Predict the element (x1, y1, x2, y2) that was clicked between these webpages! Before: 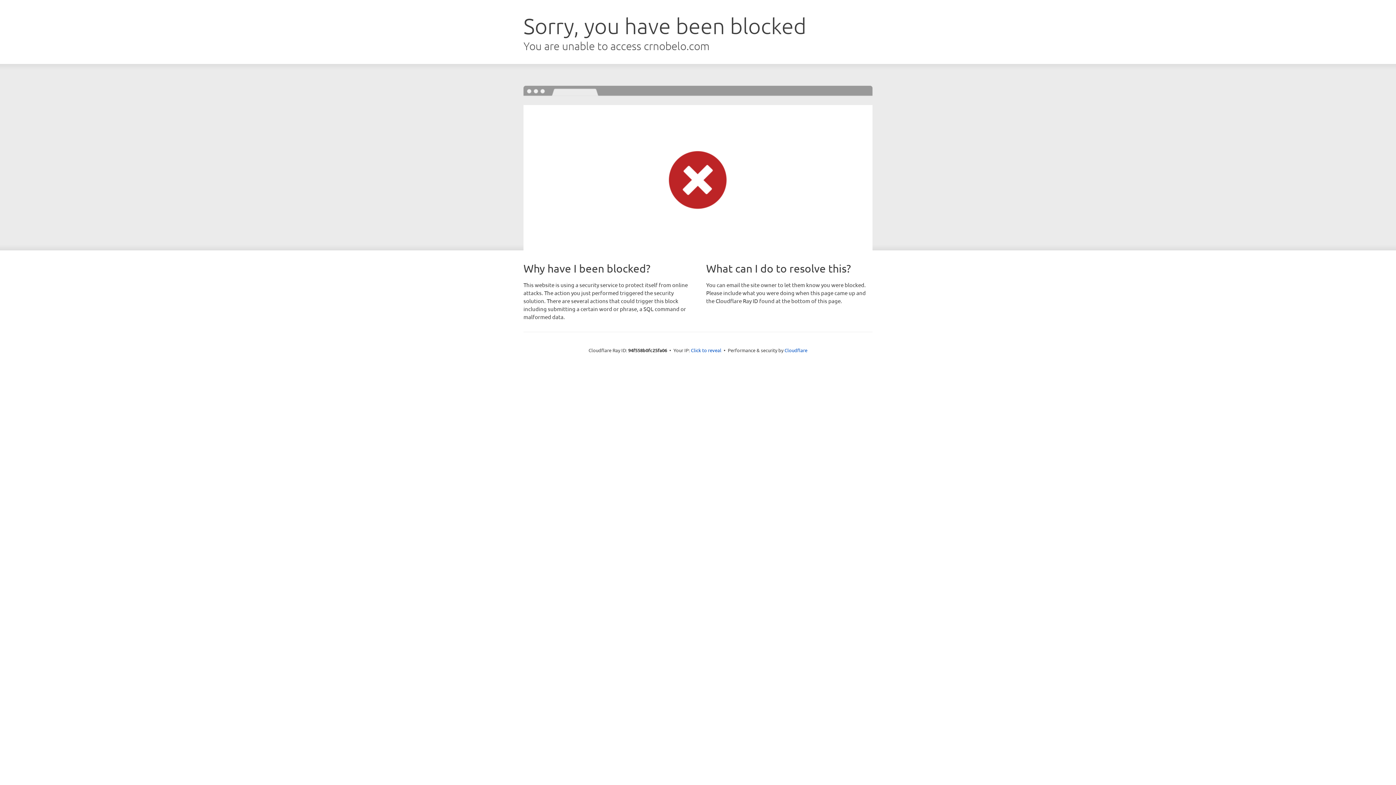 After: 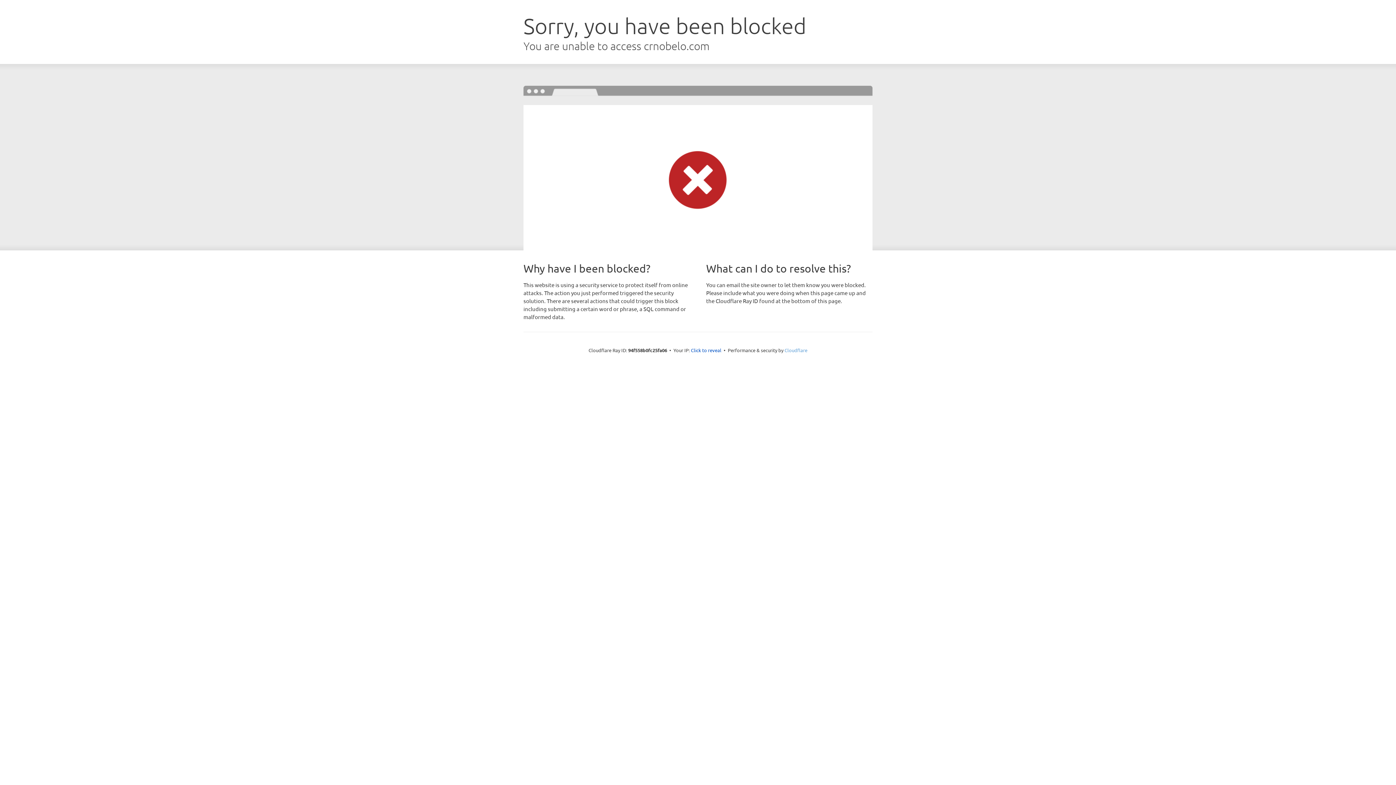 Action: label: Cloudflare bbox: (784, 347, 807, 353)